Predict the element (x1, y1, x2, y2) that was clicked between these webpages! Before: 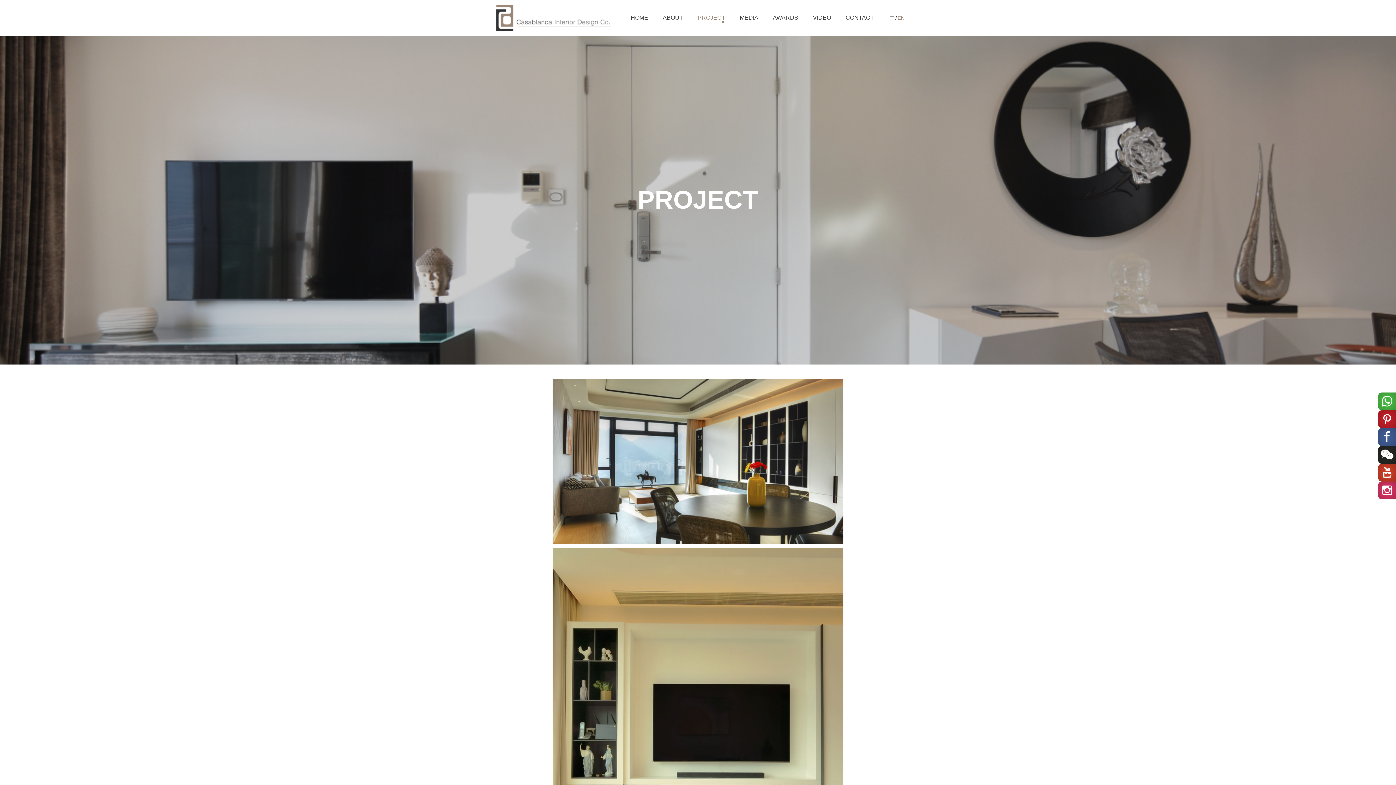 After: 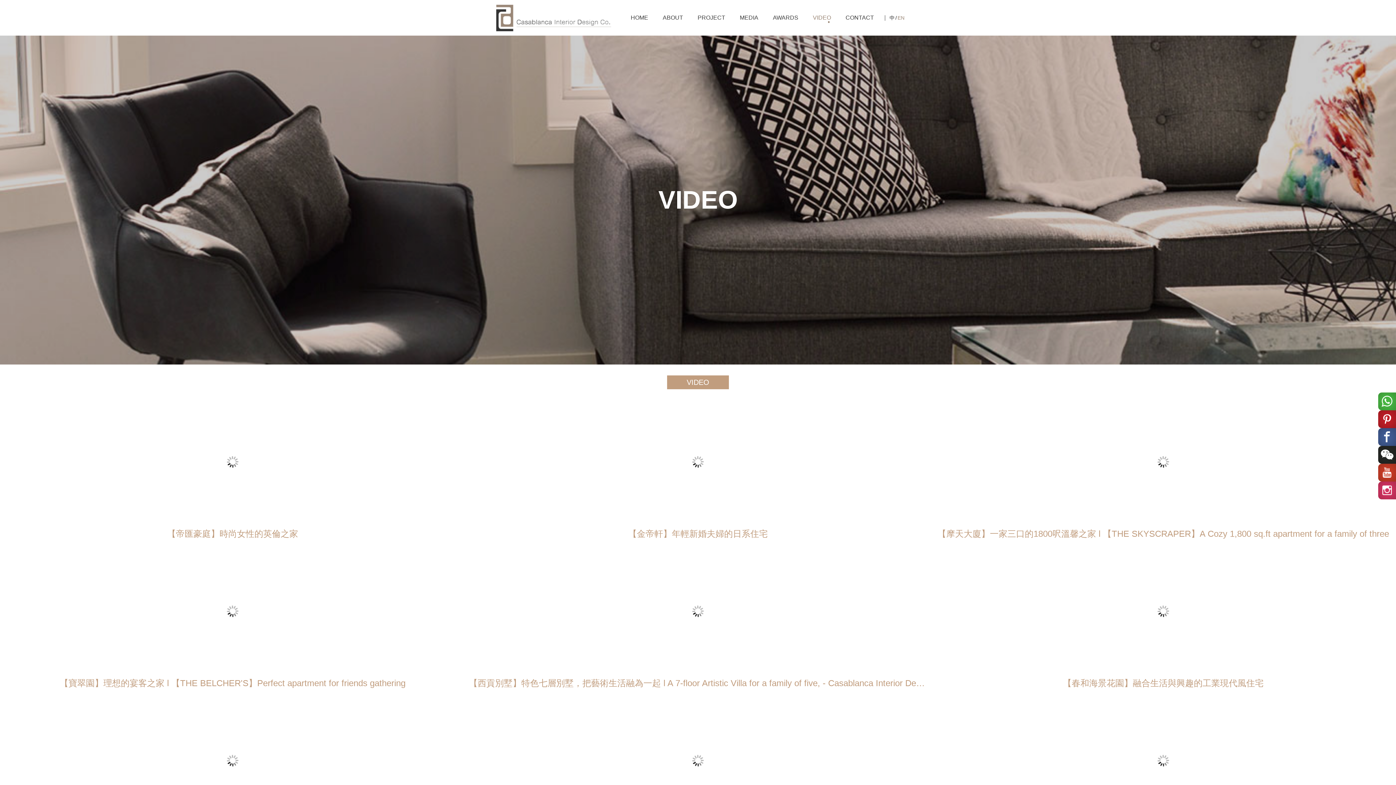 Action: bbox: (805, 0, 838, 35) label: VIDEO